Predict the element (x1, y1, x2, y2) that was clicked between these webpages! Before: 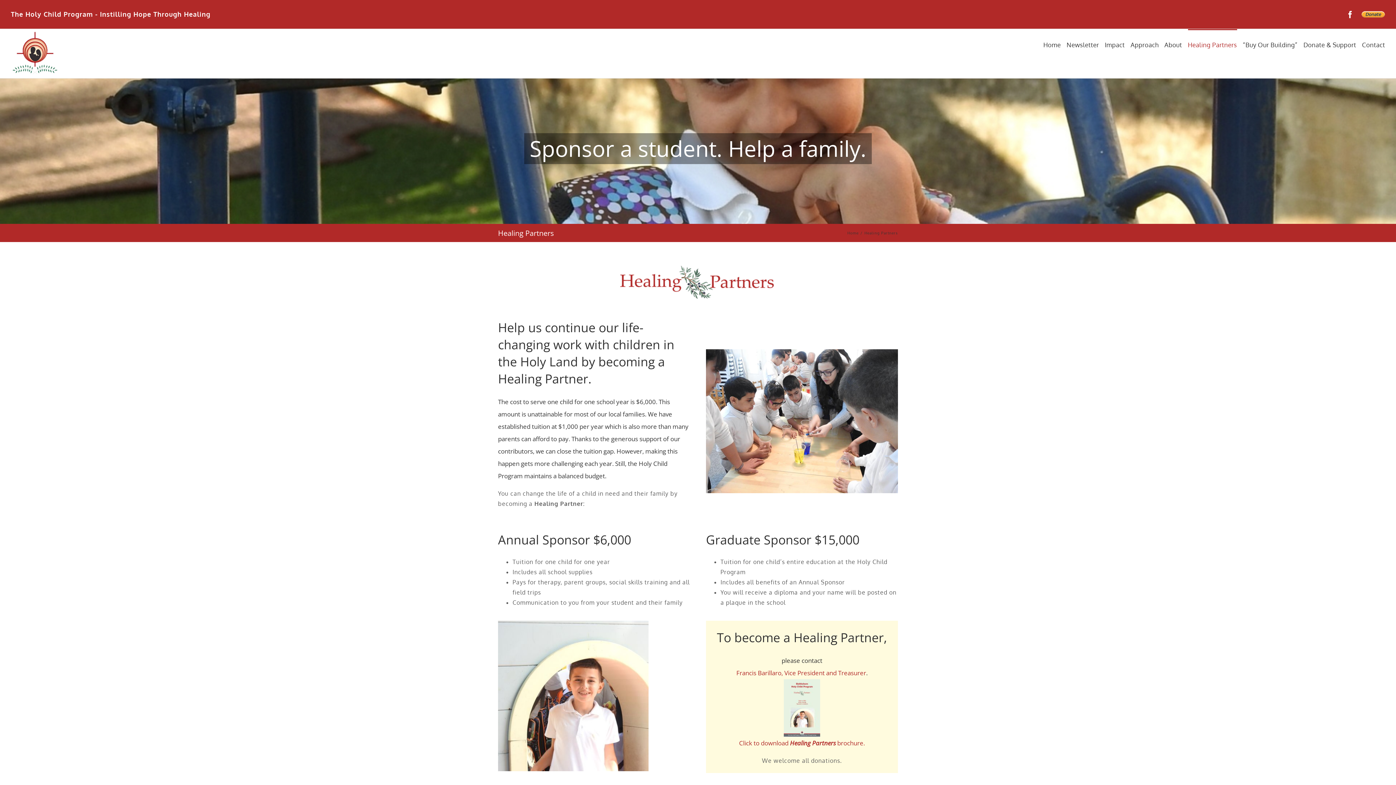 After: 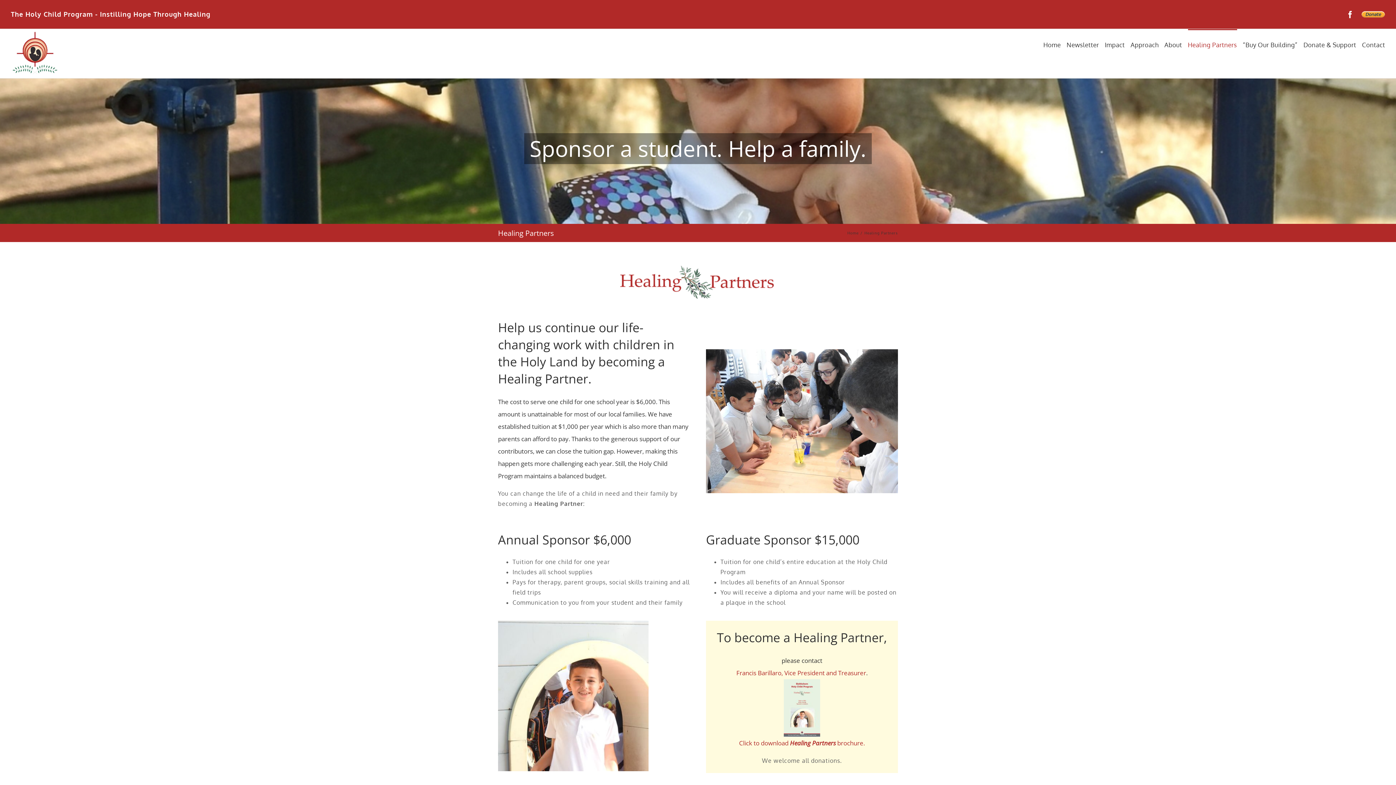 Action: bbox: (716, 679, 887, 737)